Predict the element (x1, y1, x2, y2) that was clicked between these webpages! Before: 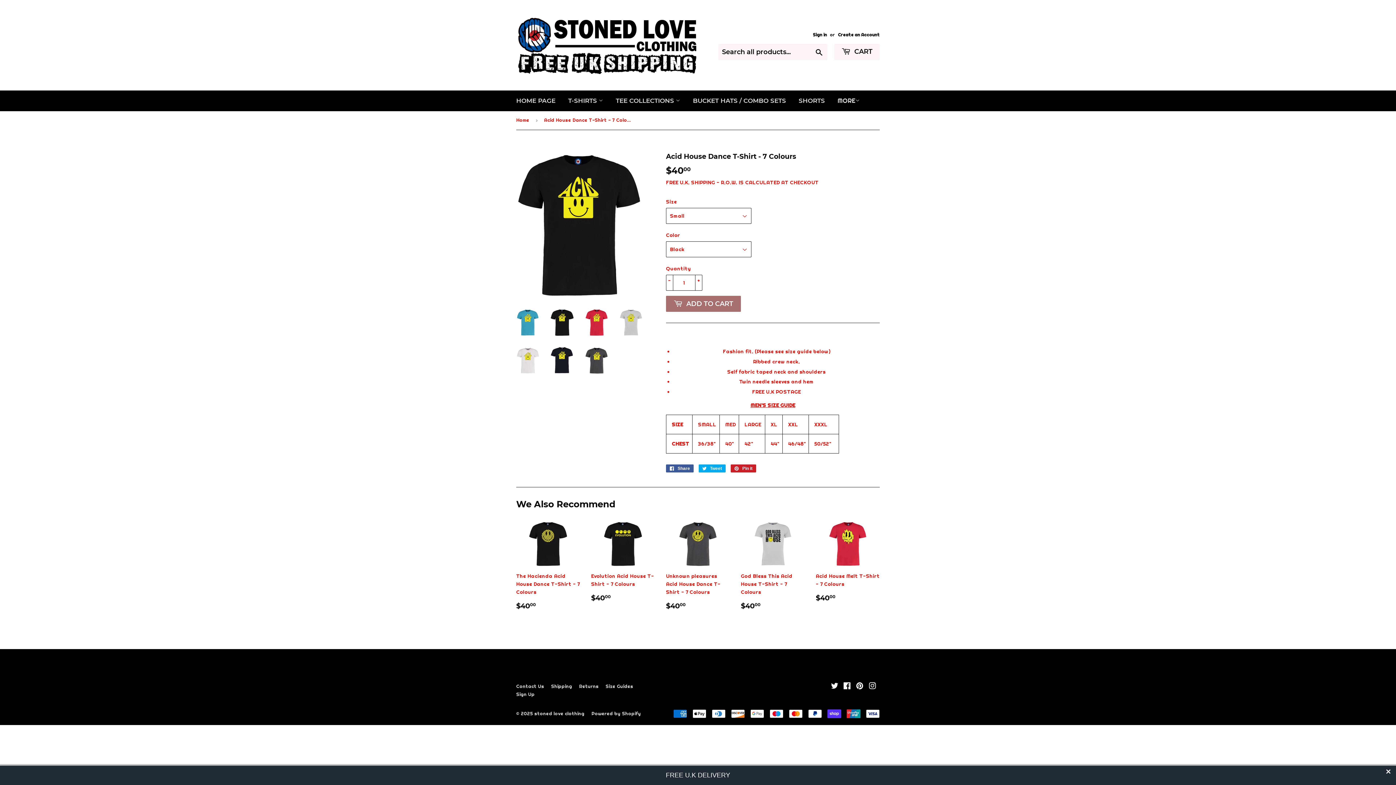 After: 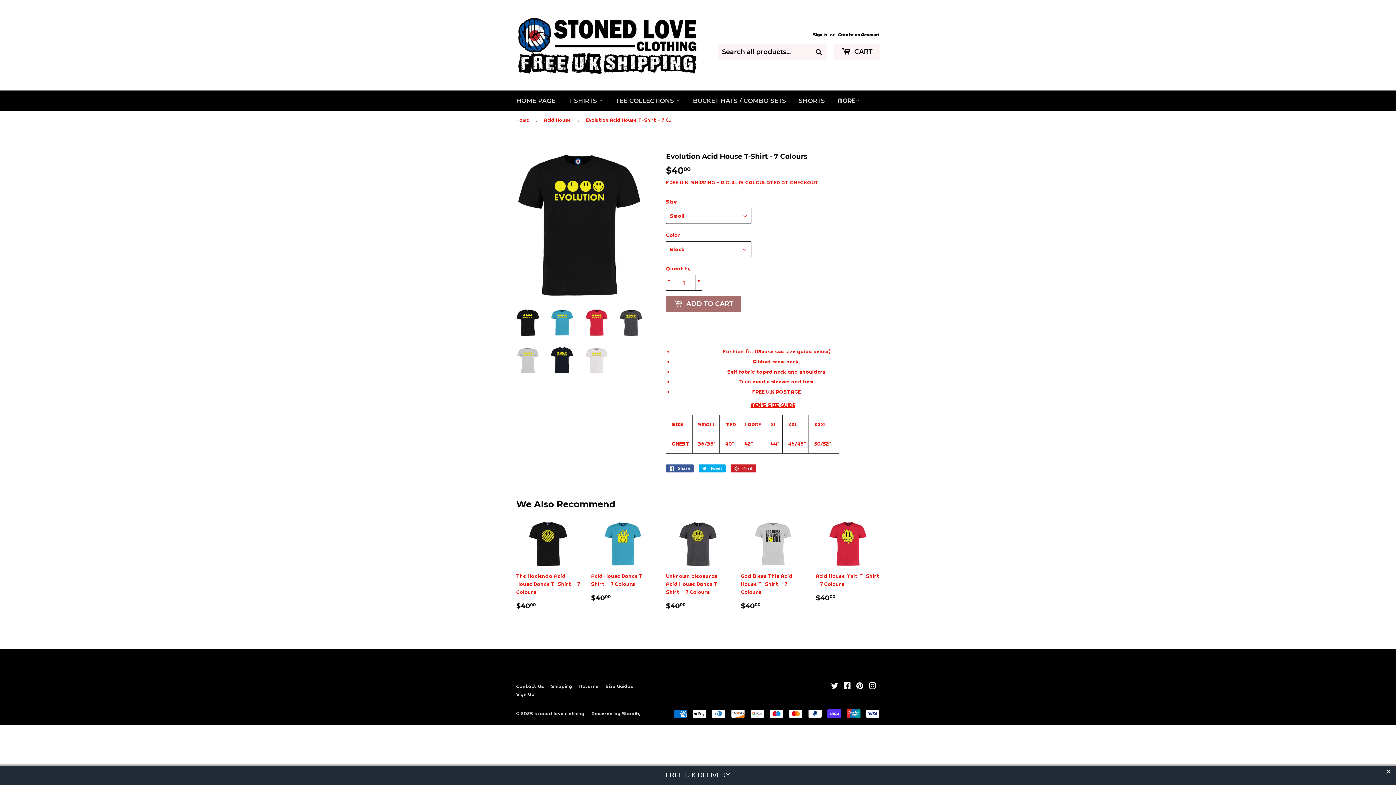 Action: bbox: (591, 521, 655, 608) label: Evolution Acid House T-Shirt - 7 Colours

Regular price
$4000
$40.00